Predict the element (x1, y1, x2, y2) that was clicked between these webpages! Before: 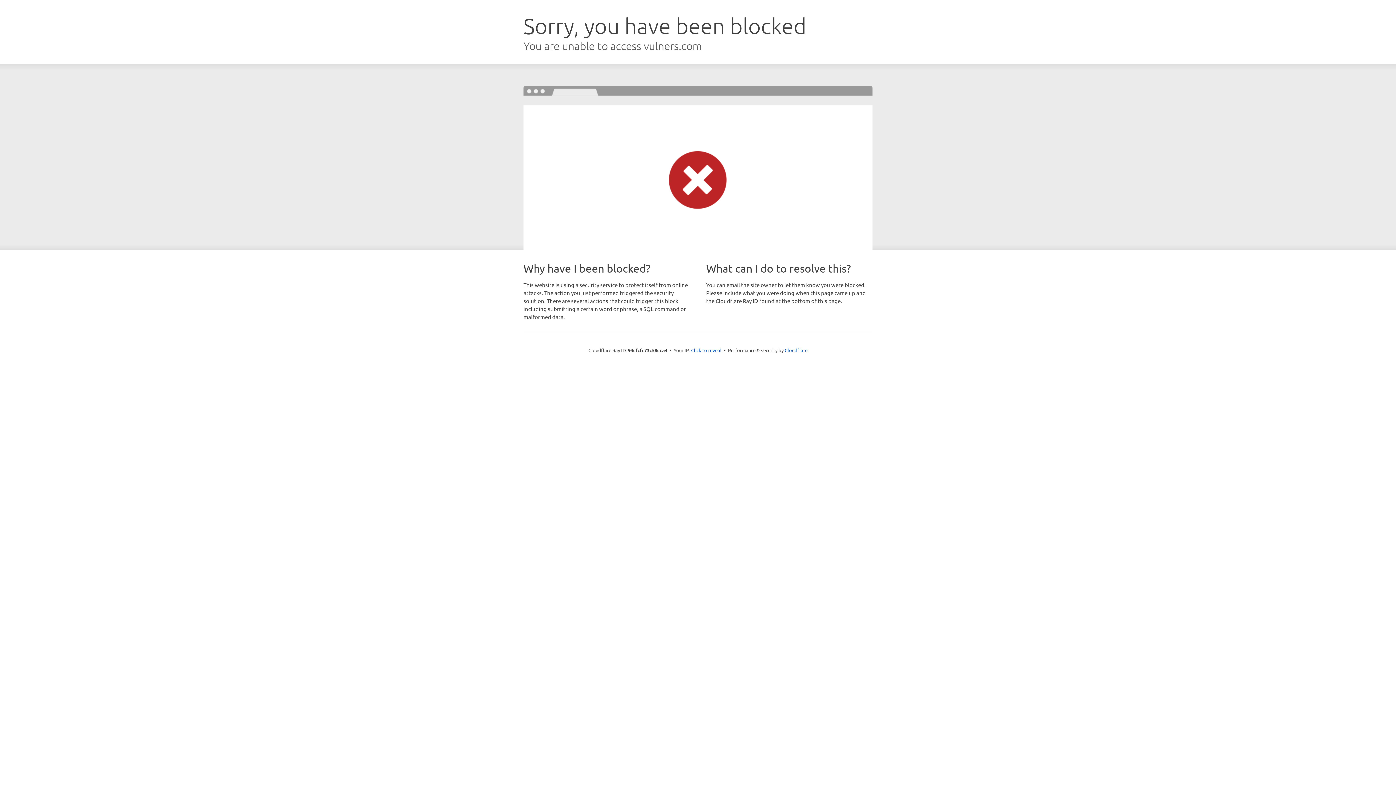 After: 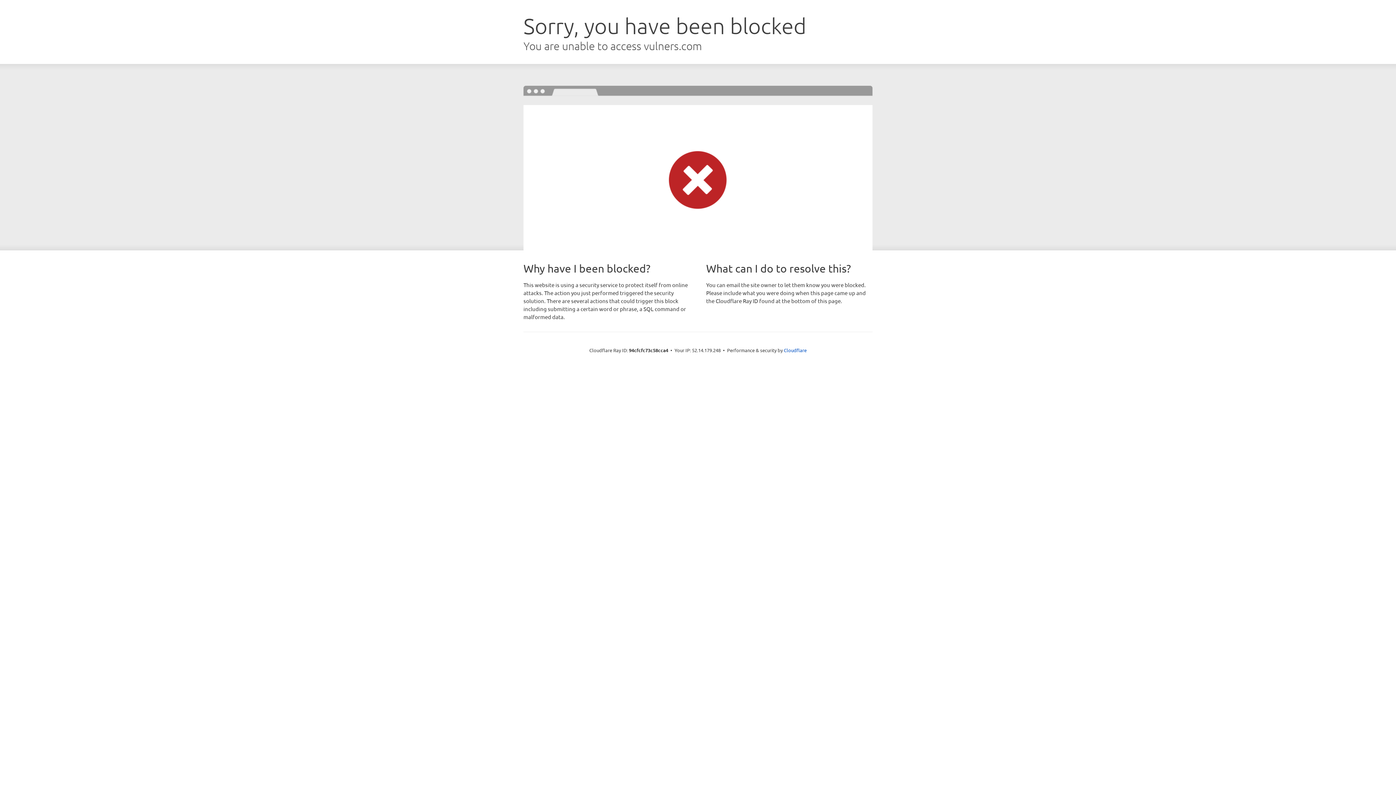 Action: bbox: (691, 346, 721, 353) label: Click to reveal